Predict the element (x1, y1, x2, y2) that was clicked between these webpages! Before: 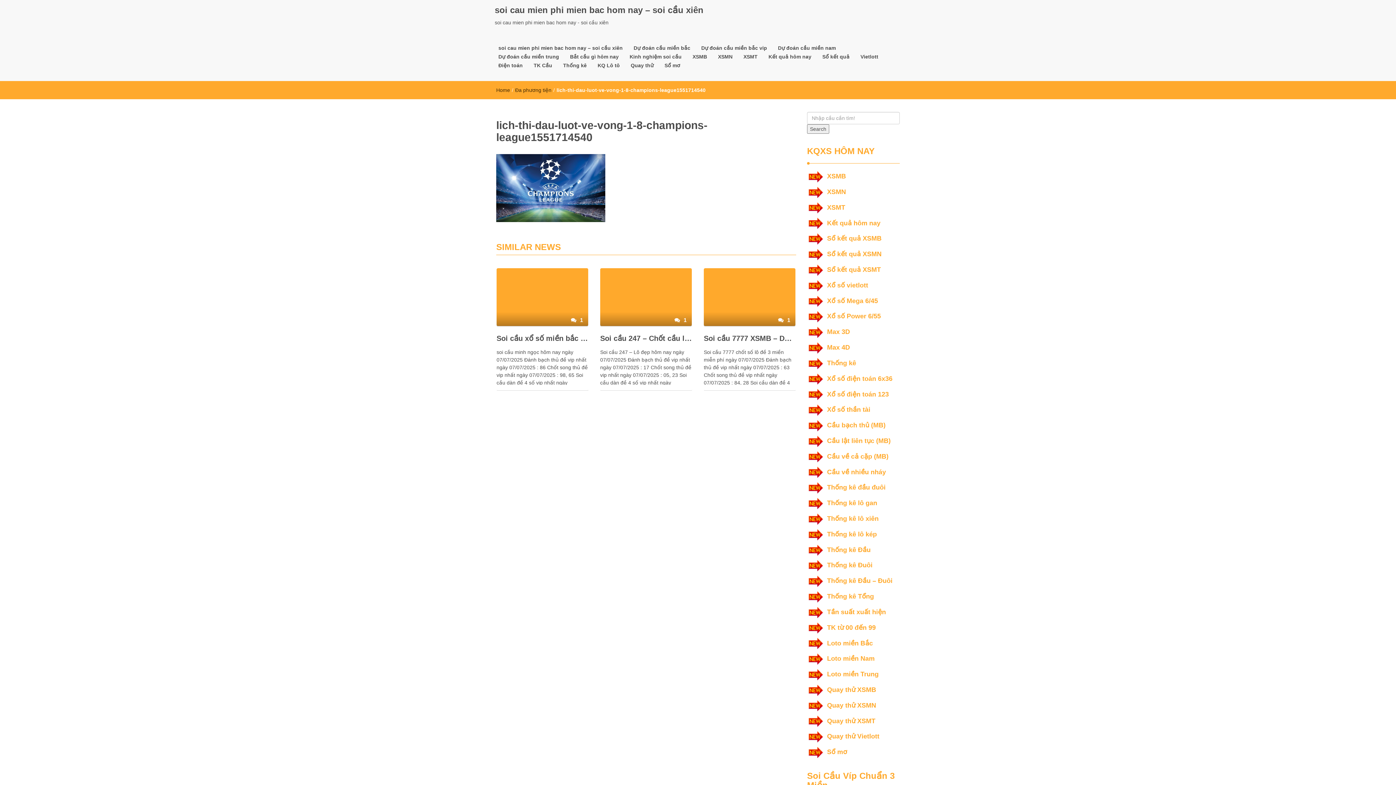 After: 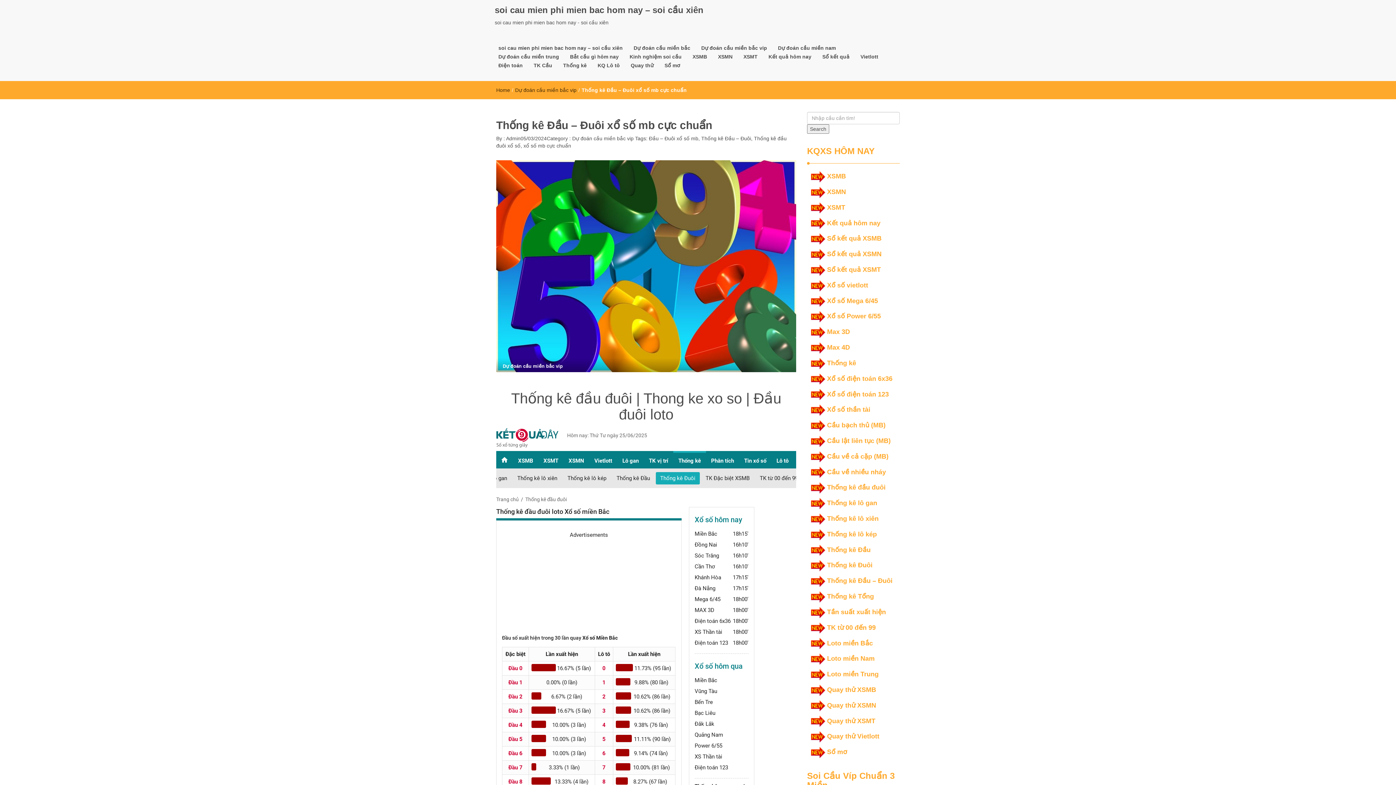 Action: bbox: (827, 577, 892, 584) label: Thống kê Đầu – Đuôi